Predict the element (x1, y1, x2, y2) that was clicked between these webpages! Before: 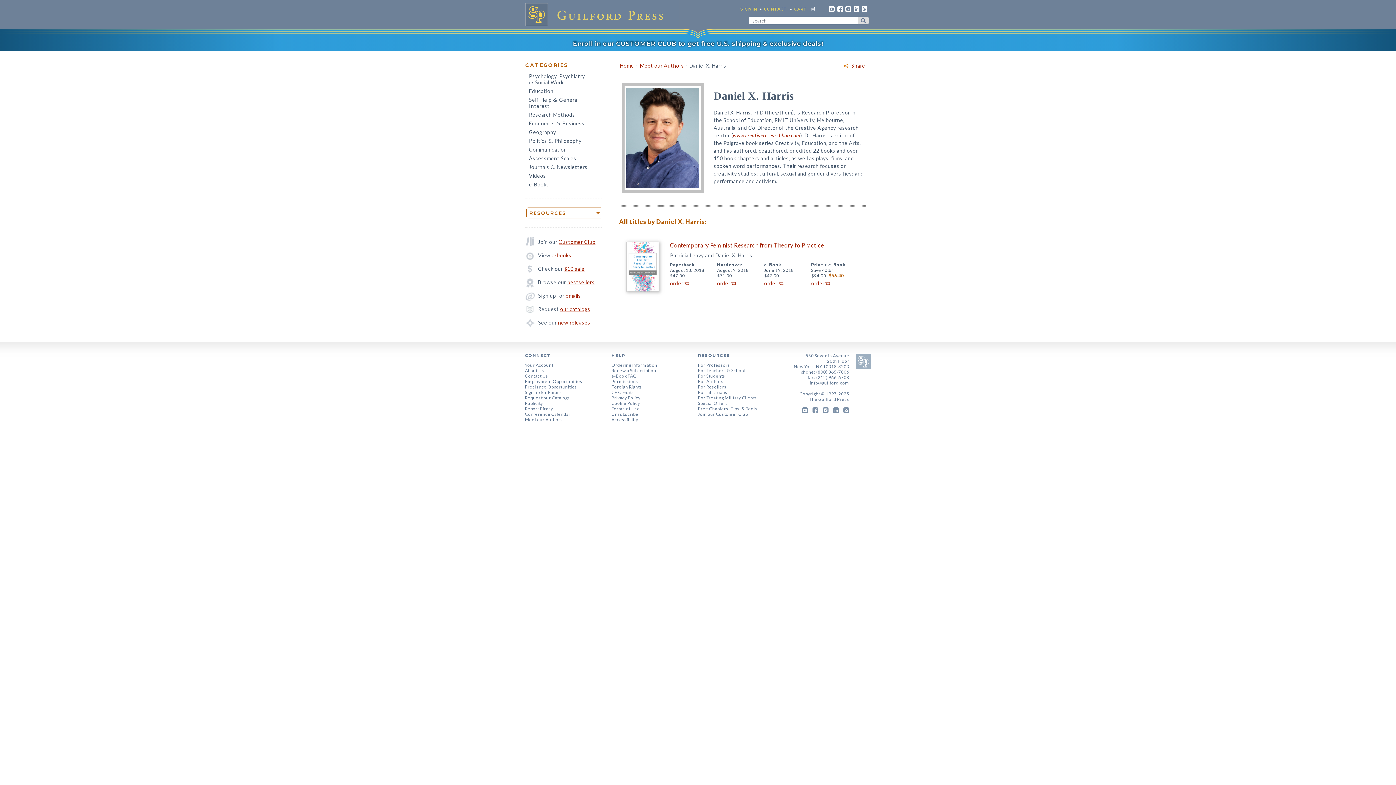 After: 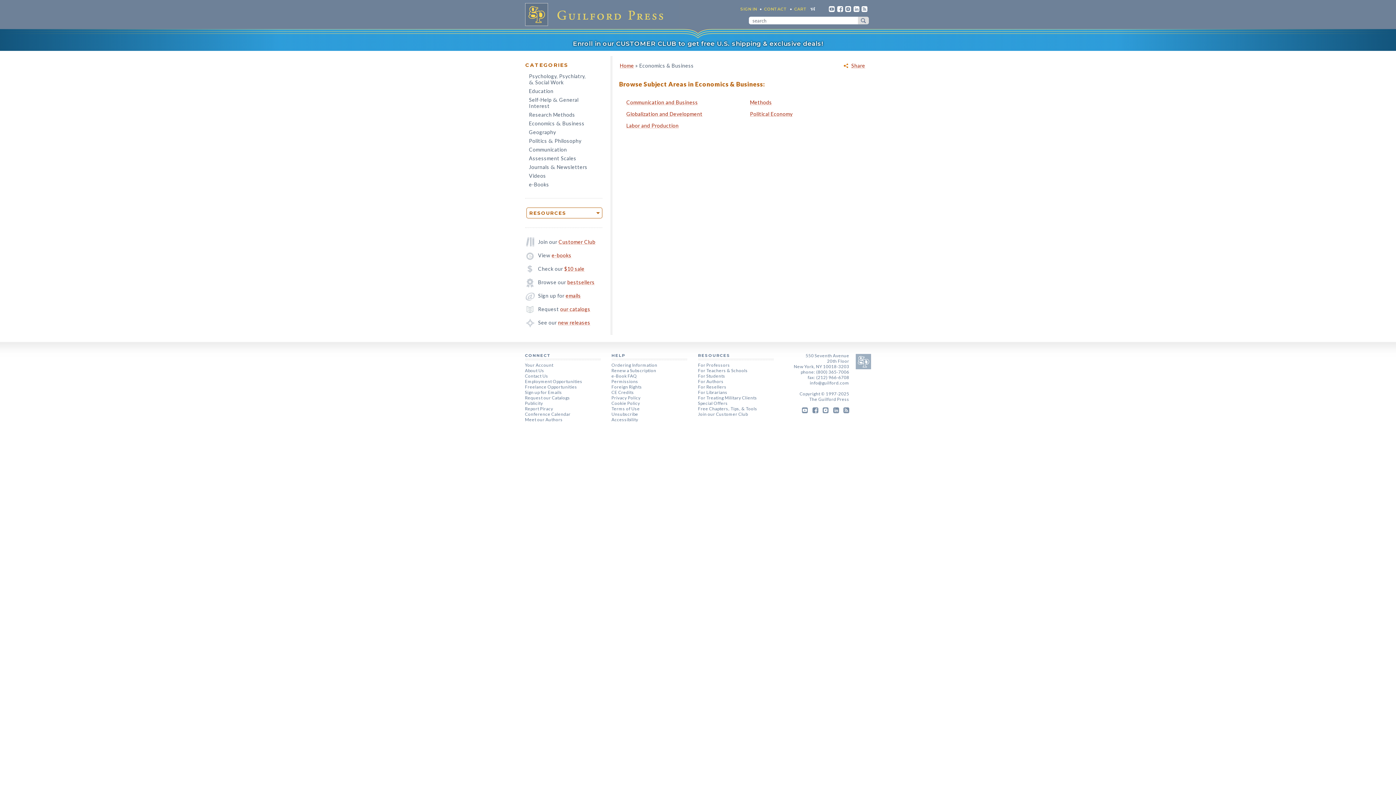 Action: label: Economics & Business bbox: (525, 119, 598, 128)